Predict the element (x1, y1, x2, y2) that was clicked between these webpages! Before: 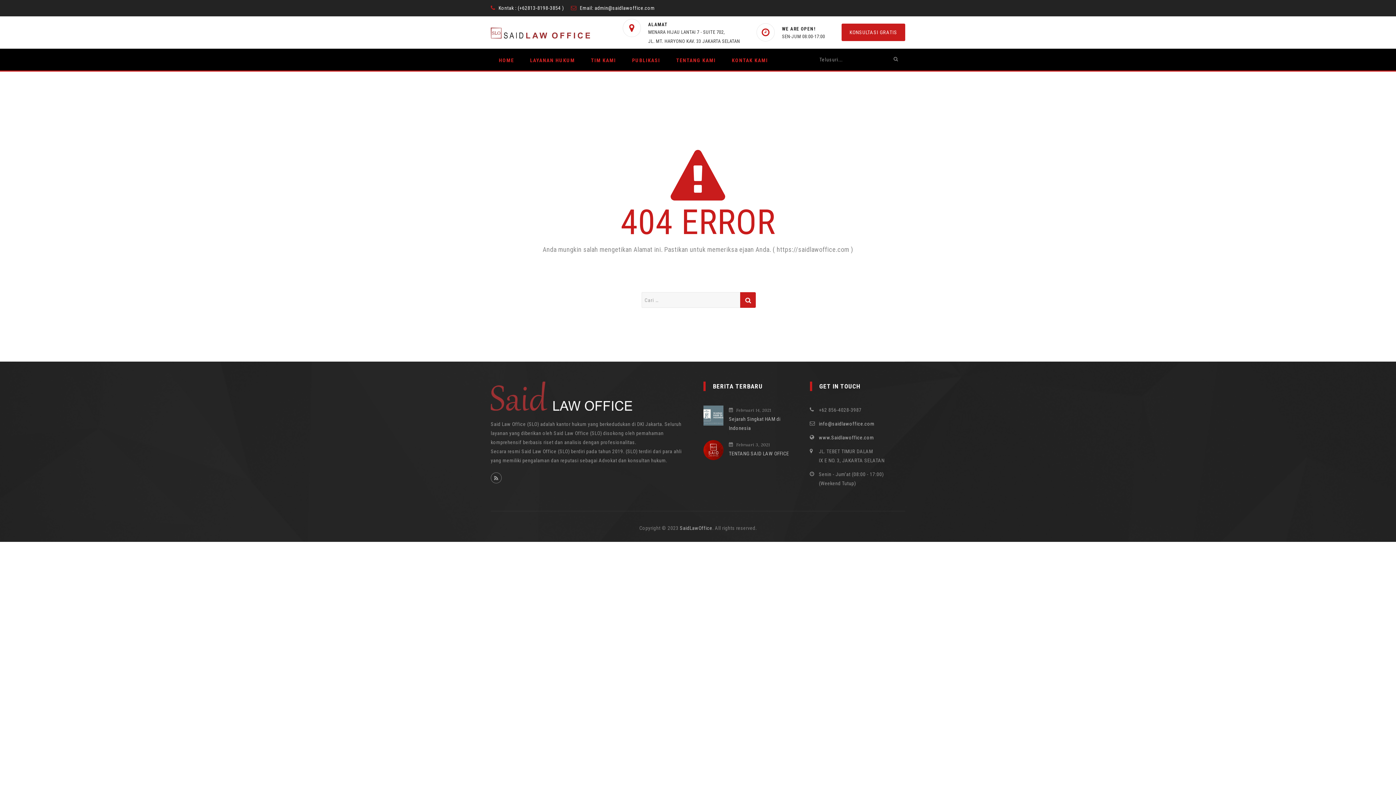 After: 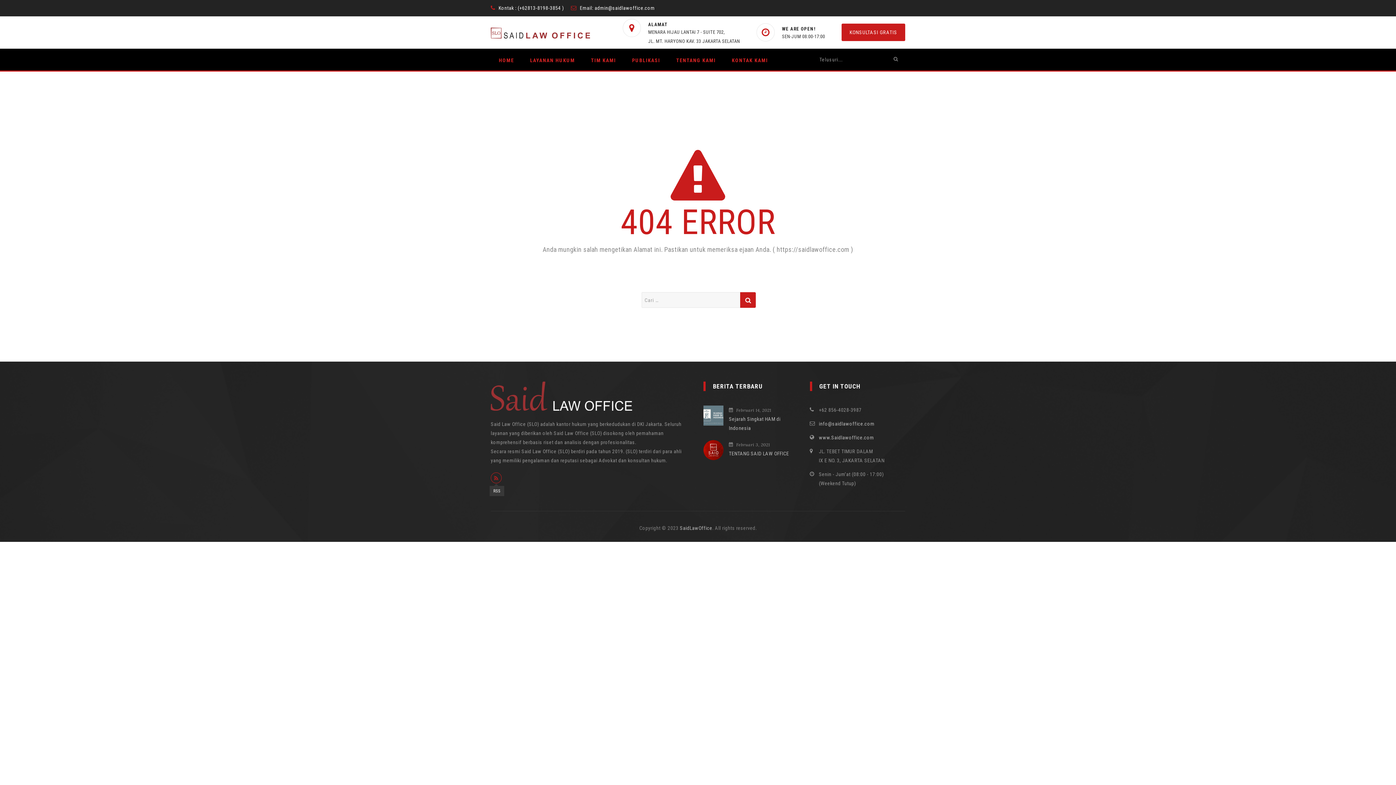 Action: bbox: (490, 472, 501, 483)